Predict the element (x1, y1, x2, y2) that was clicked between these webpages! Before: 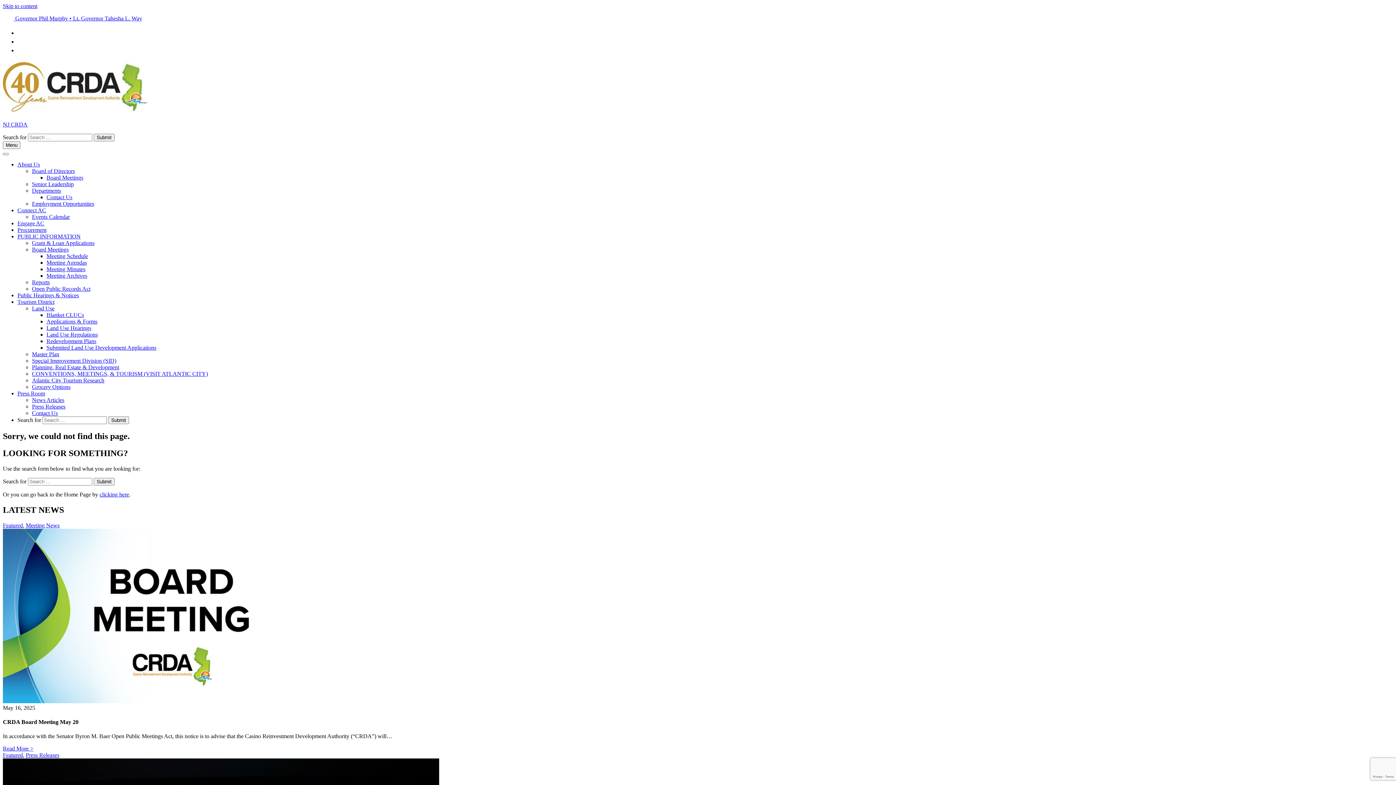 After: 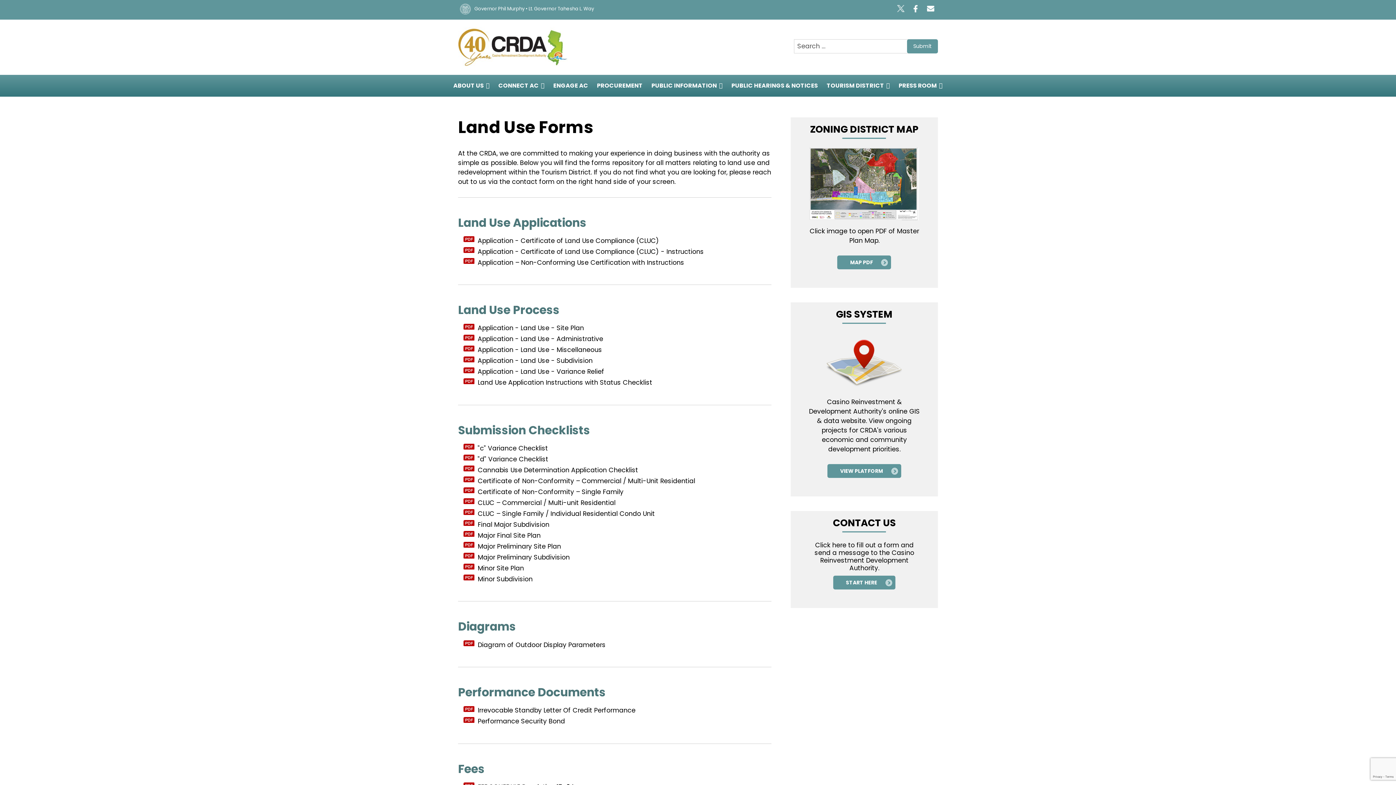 Action: bbox: (46, 318, 97, 324) label: Applications & Forms